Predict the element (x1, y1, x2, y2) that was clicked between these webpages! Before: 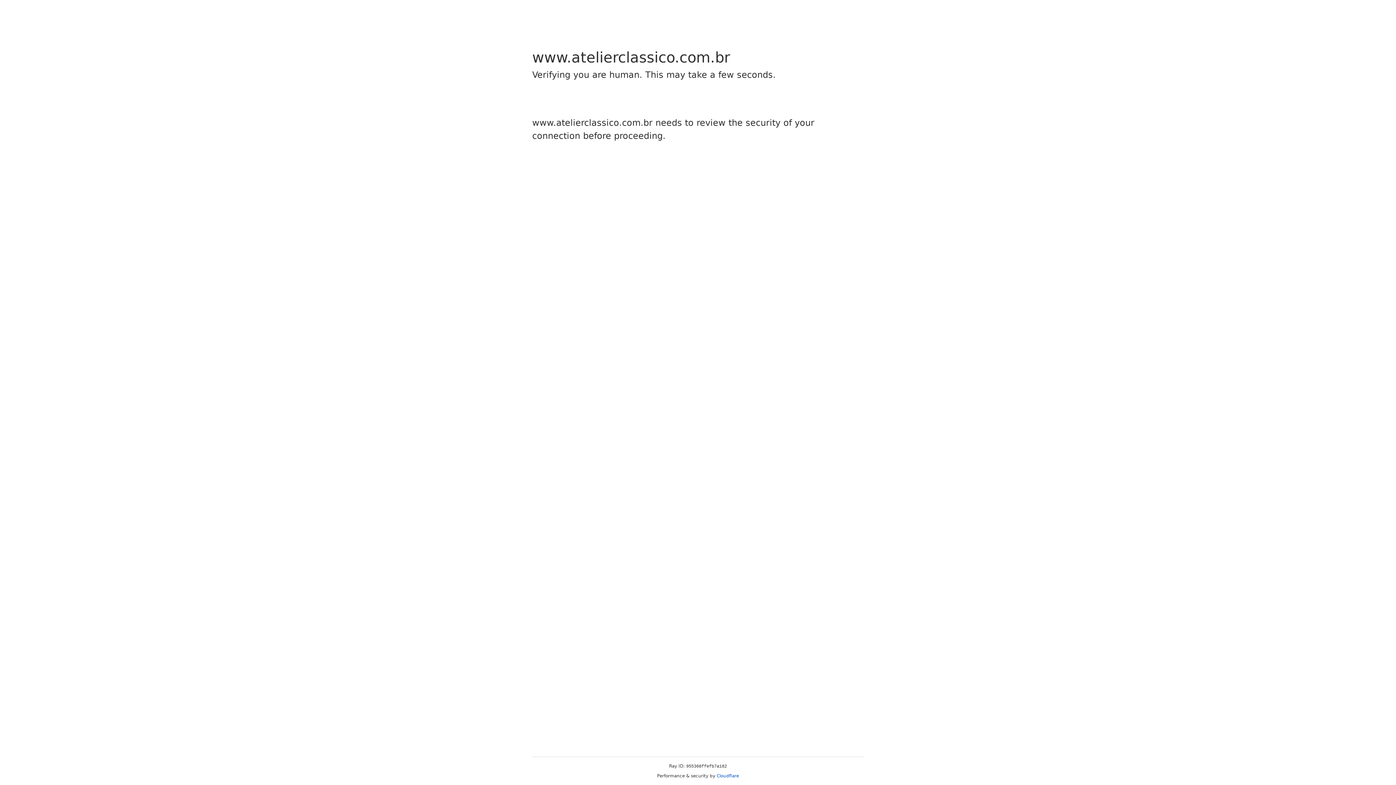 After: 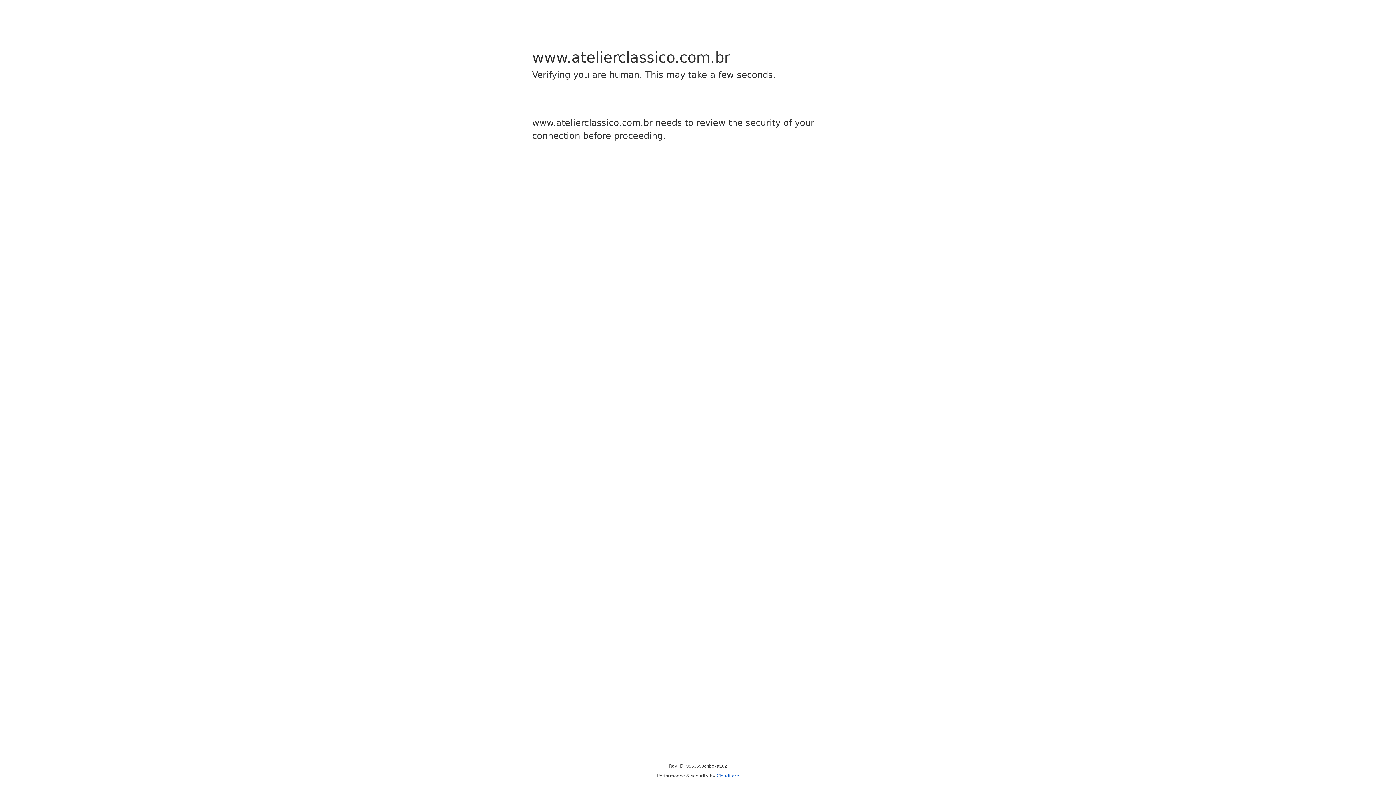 Action: label: Cloudflare bbox: (716, 773, 739, 778)